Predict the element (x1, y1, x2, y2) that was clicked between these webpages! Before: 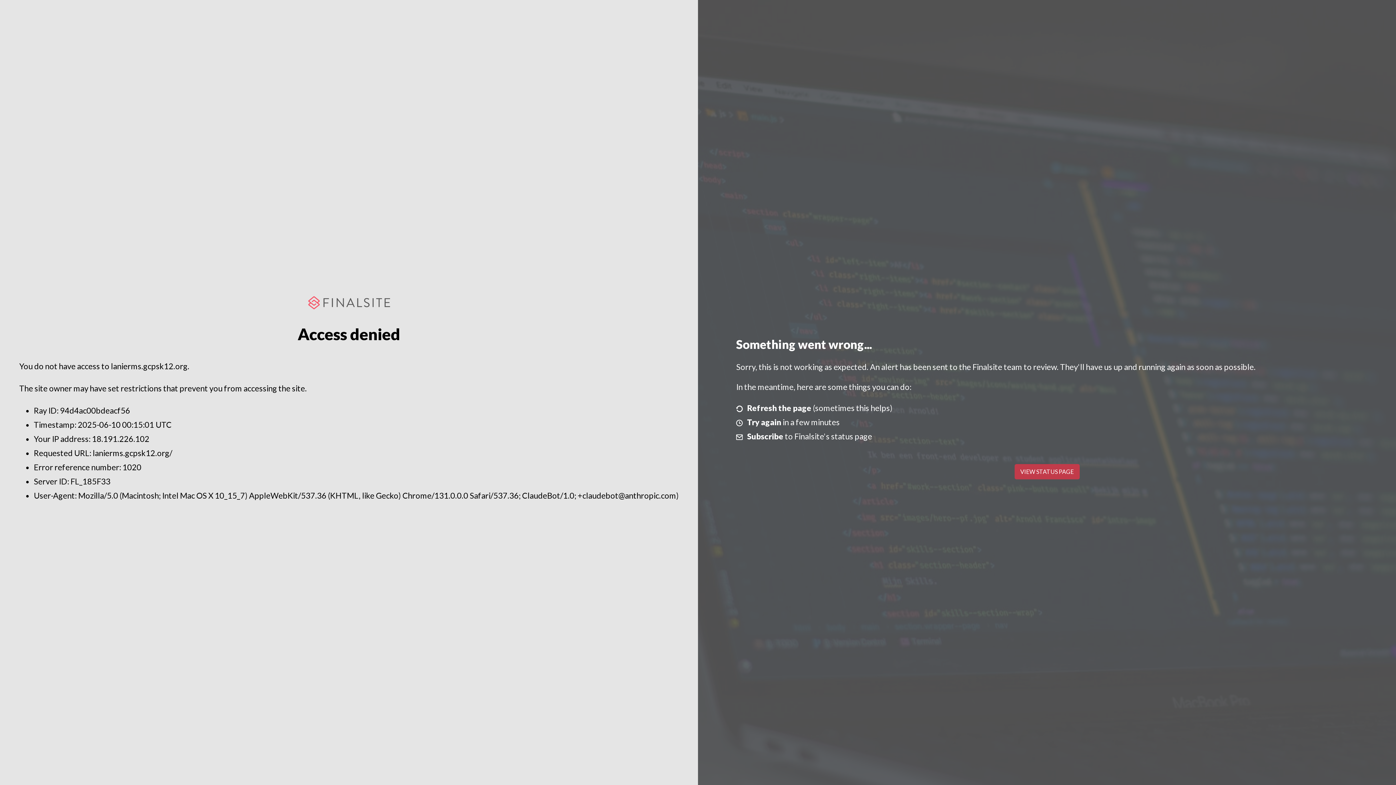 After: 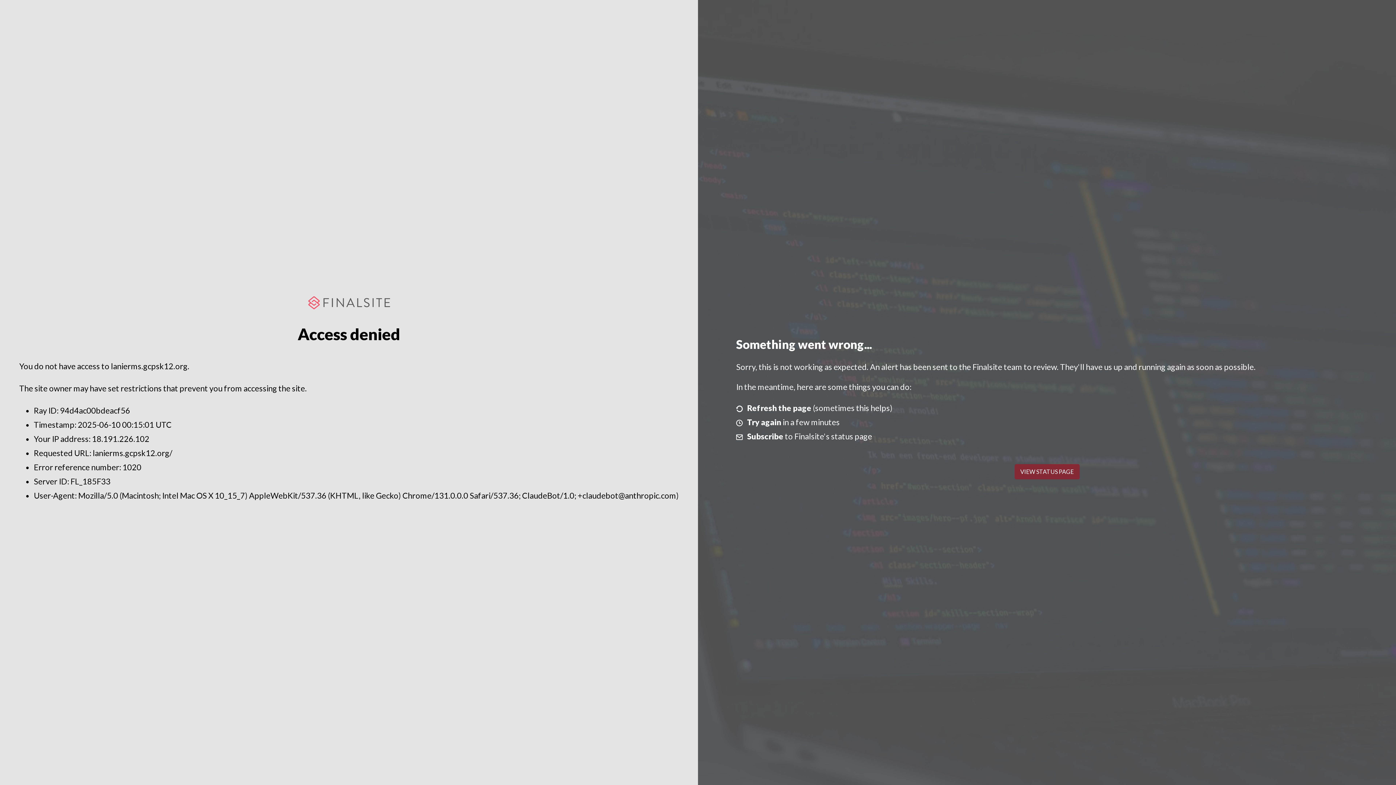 Action: label: VIEW STATUS PAGE bbox: (1014, 464, 1079, 479)